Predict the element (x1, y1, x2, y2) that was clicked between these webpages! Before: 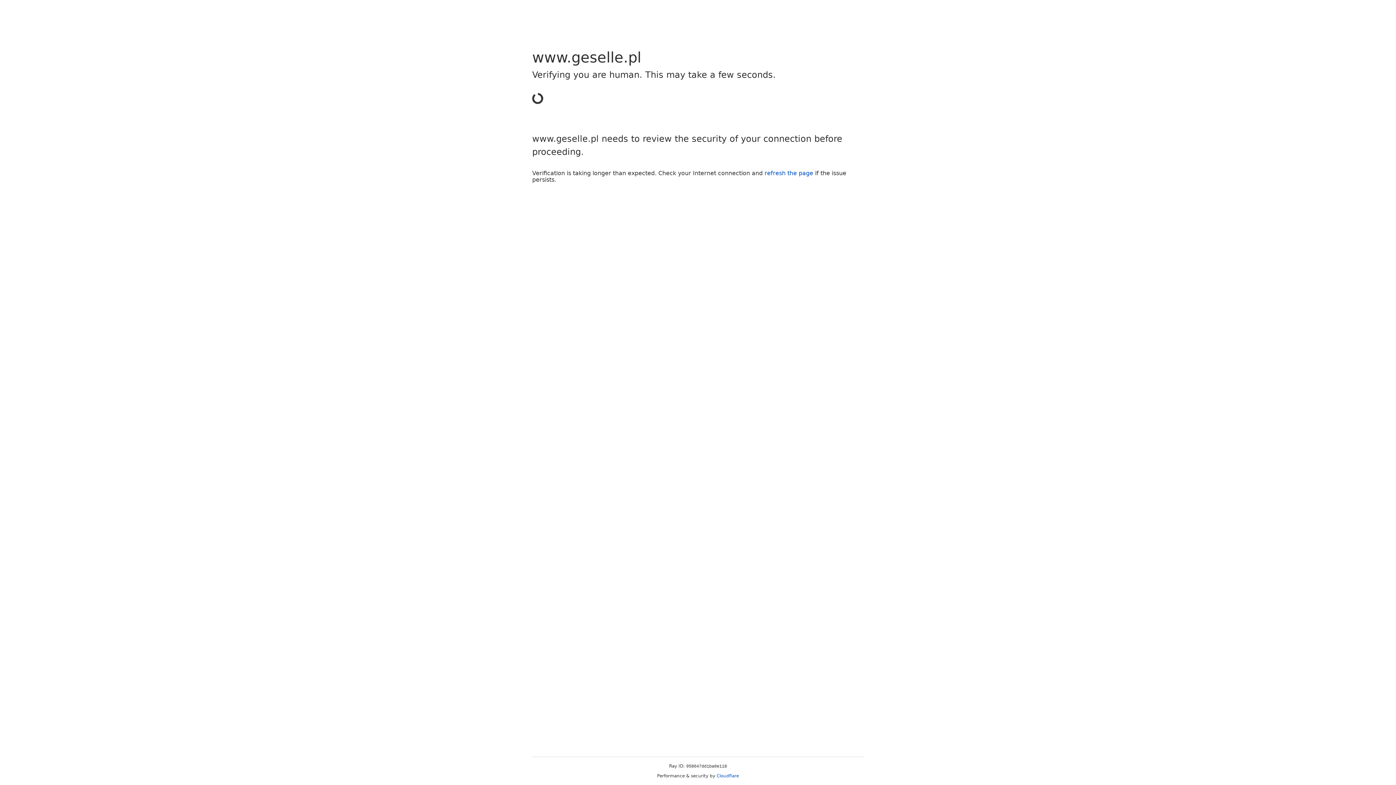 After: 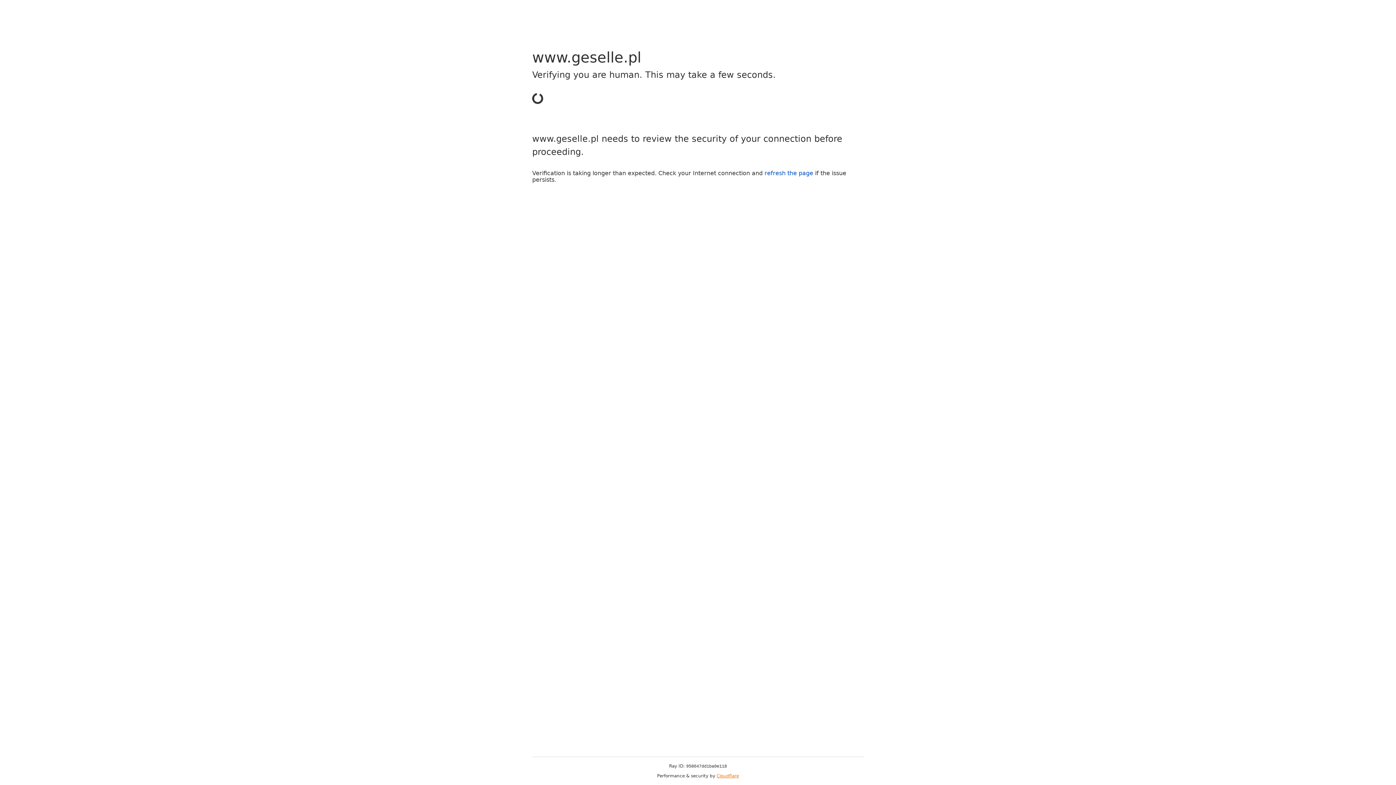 Action: bbox: (716, 773, 739, 778) label: Cloudflare